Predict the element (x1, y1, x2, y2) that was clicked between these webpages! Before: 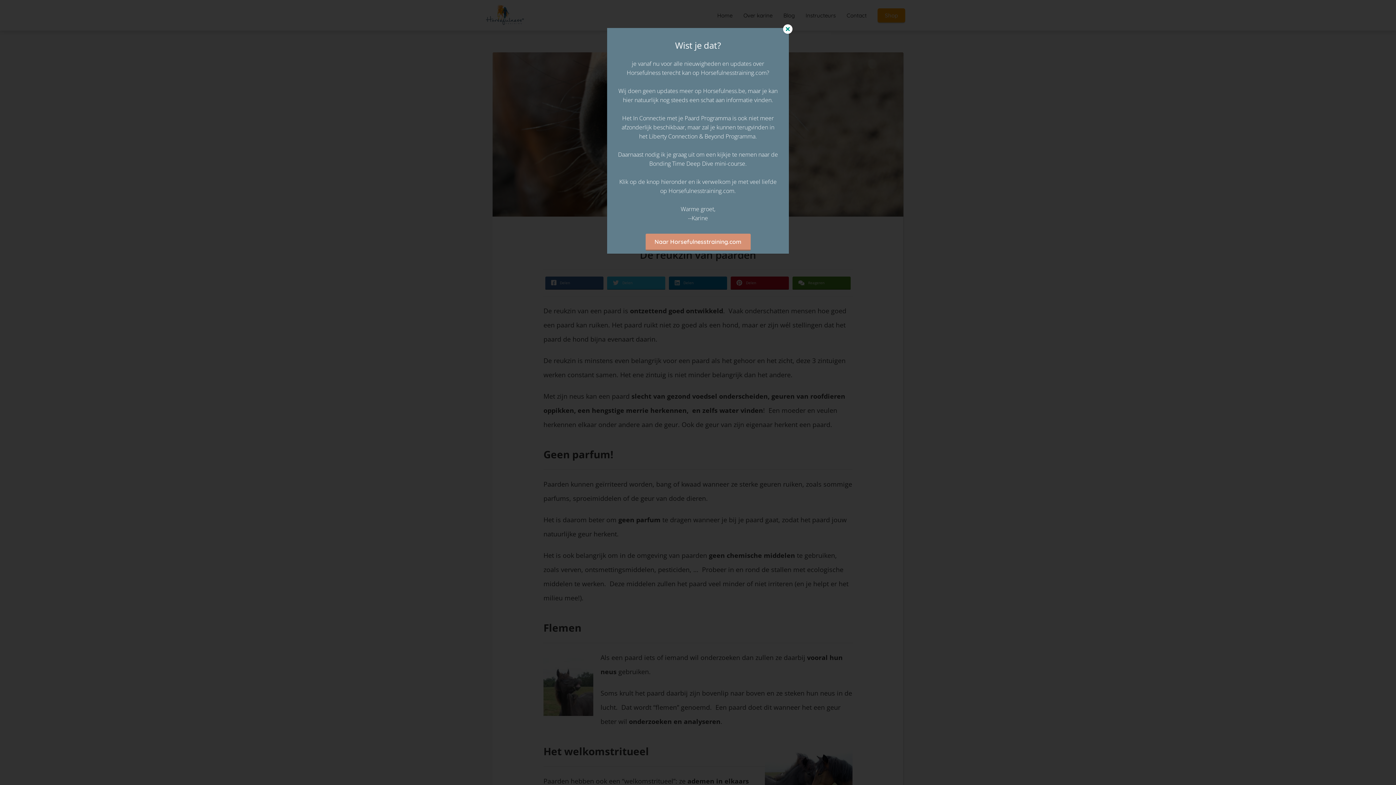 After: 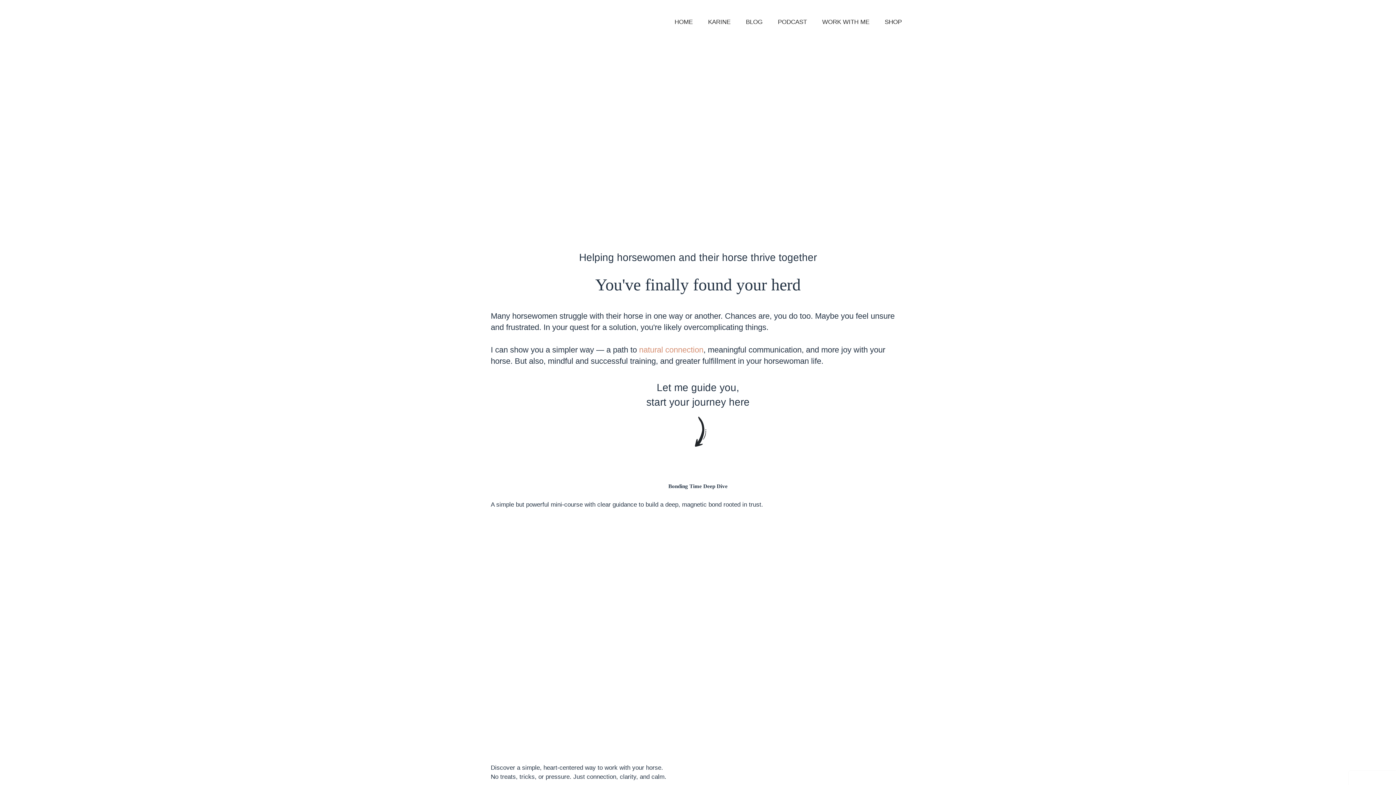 Action: bbox: (645, 238, 750, 245) label: Naar Horsefulnesstraining.com
